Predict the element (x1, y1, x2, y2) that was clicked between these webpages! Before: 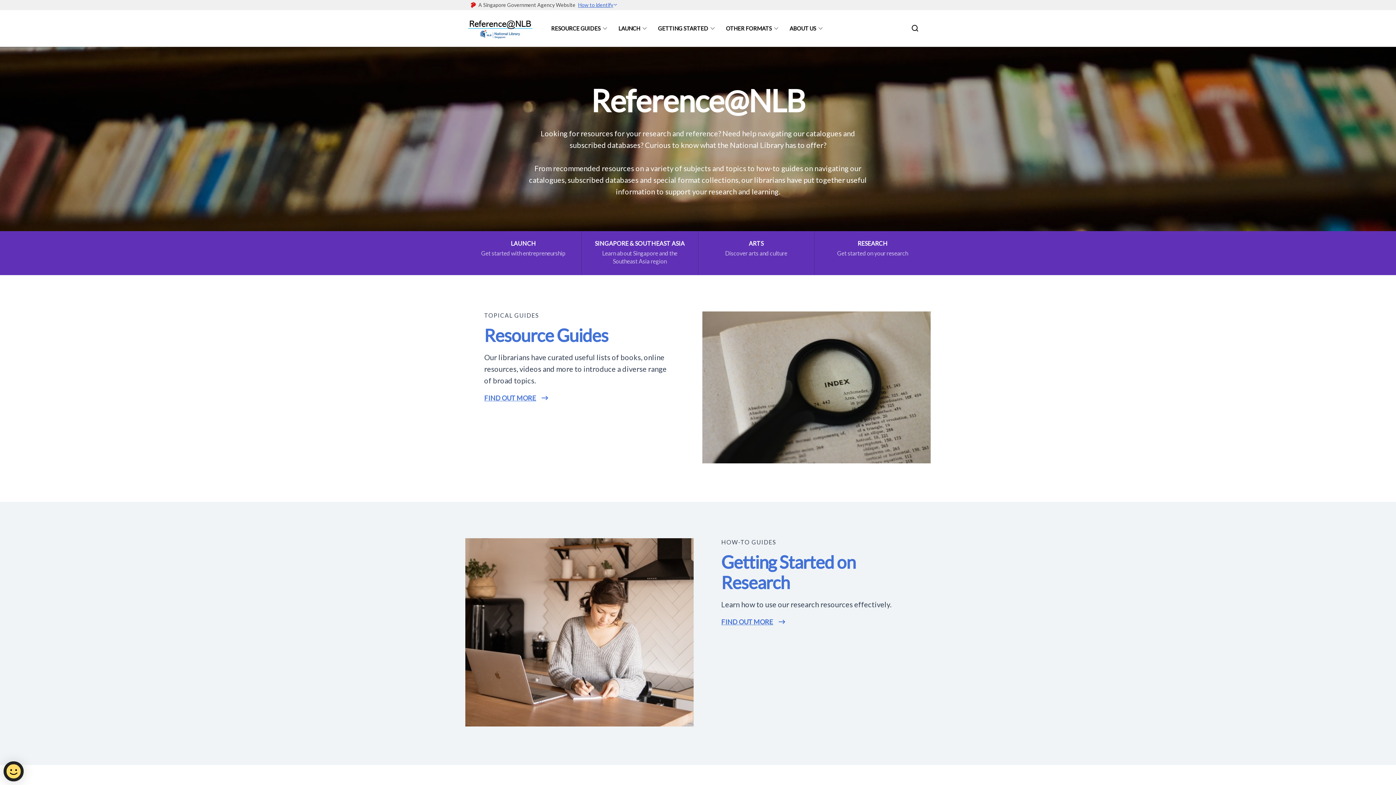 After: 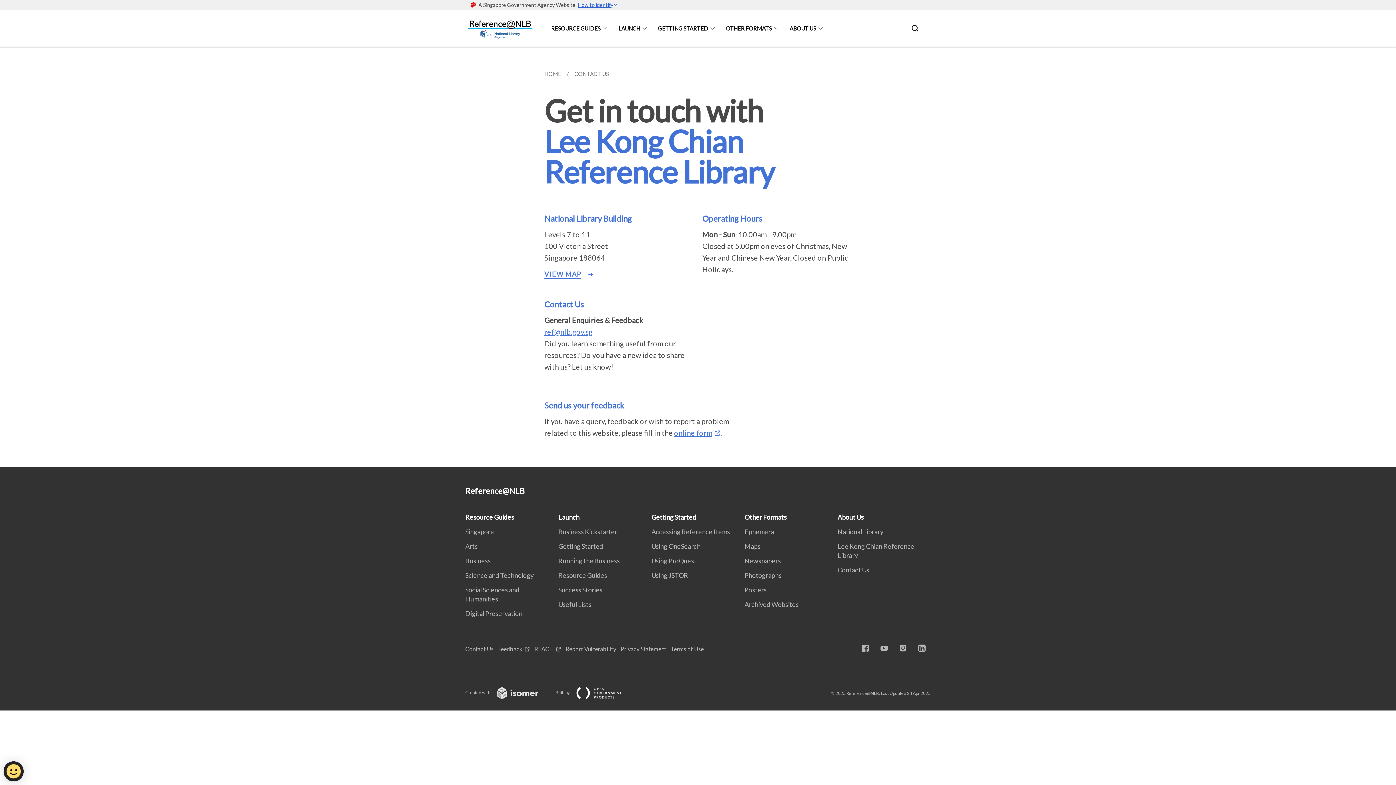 Action: label: ABOUT US bbox: (789, 10, 825, 46)